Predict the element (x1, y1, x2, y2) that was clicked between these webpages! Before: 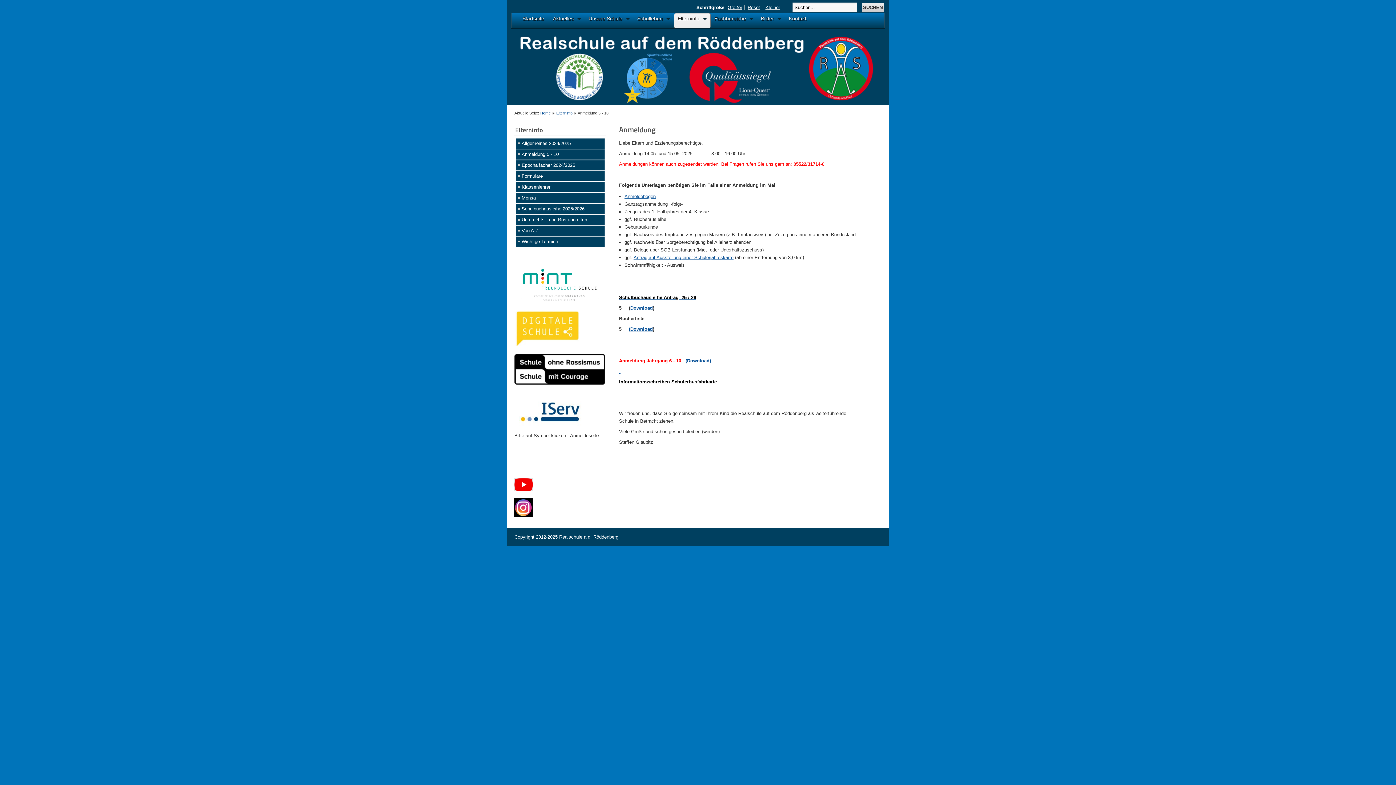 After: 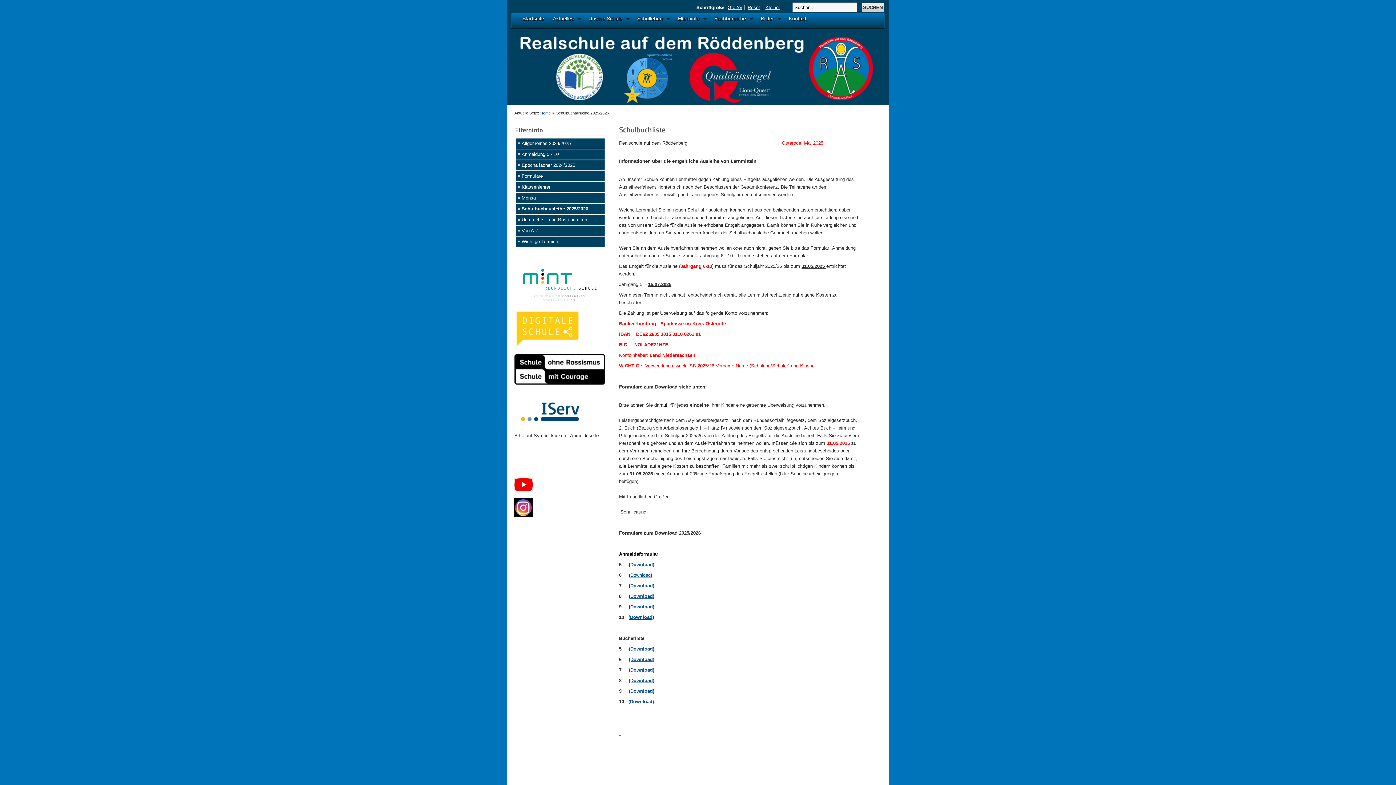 Action: label: Schulbuchausleihe 2025/2026 bbox: (516, 203, 604, 214)